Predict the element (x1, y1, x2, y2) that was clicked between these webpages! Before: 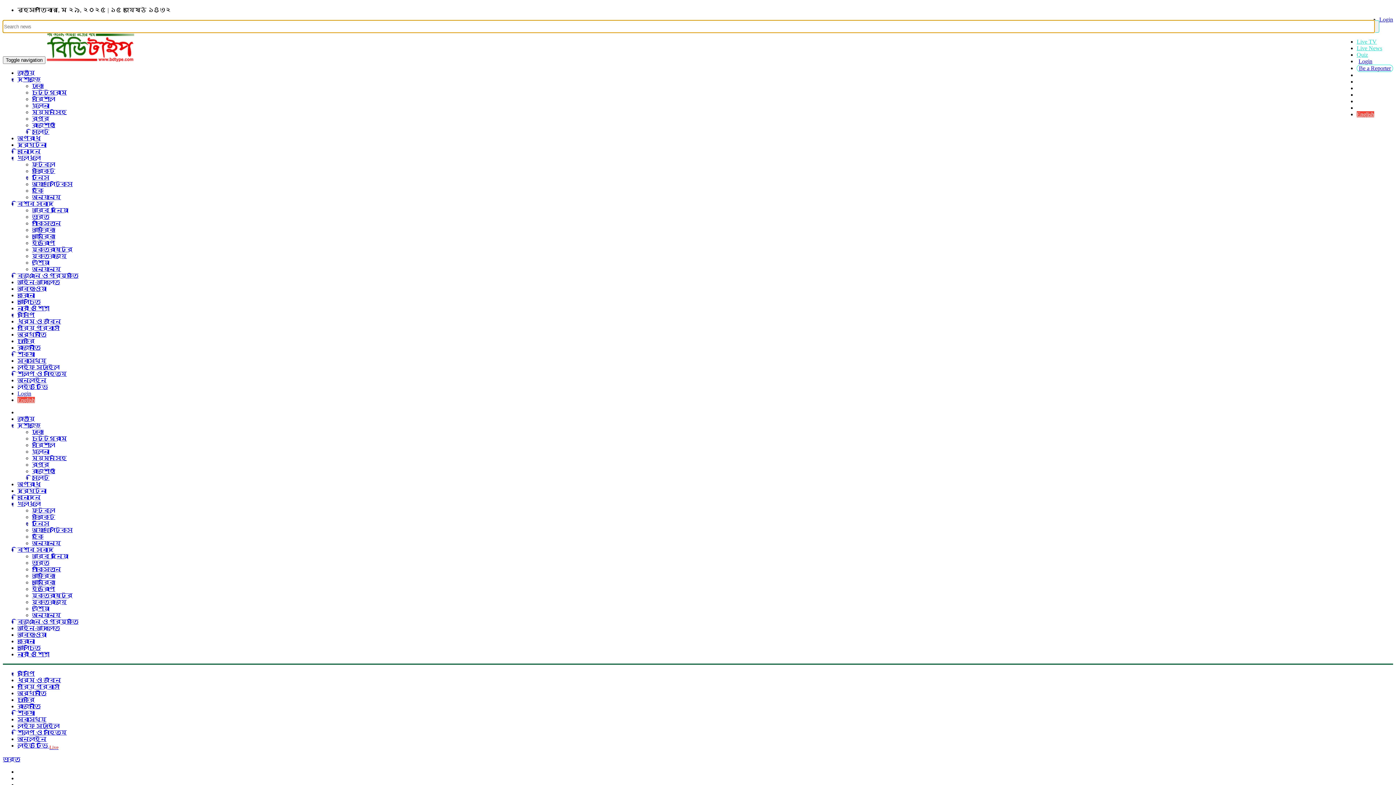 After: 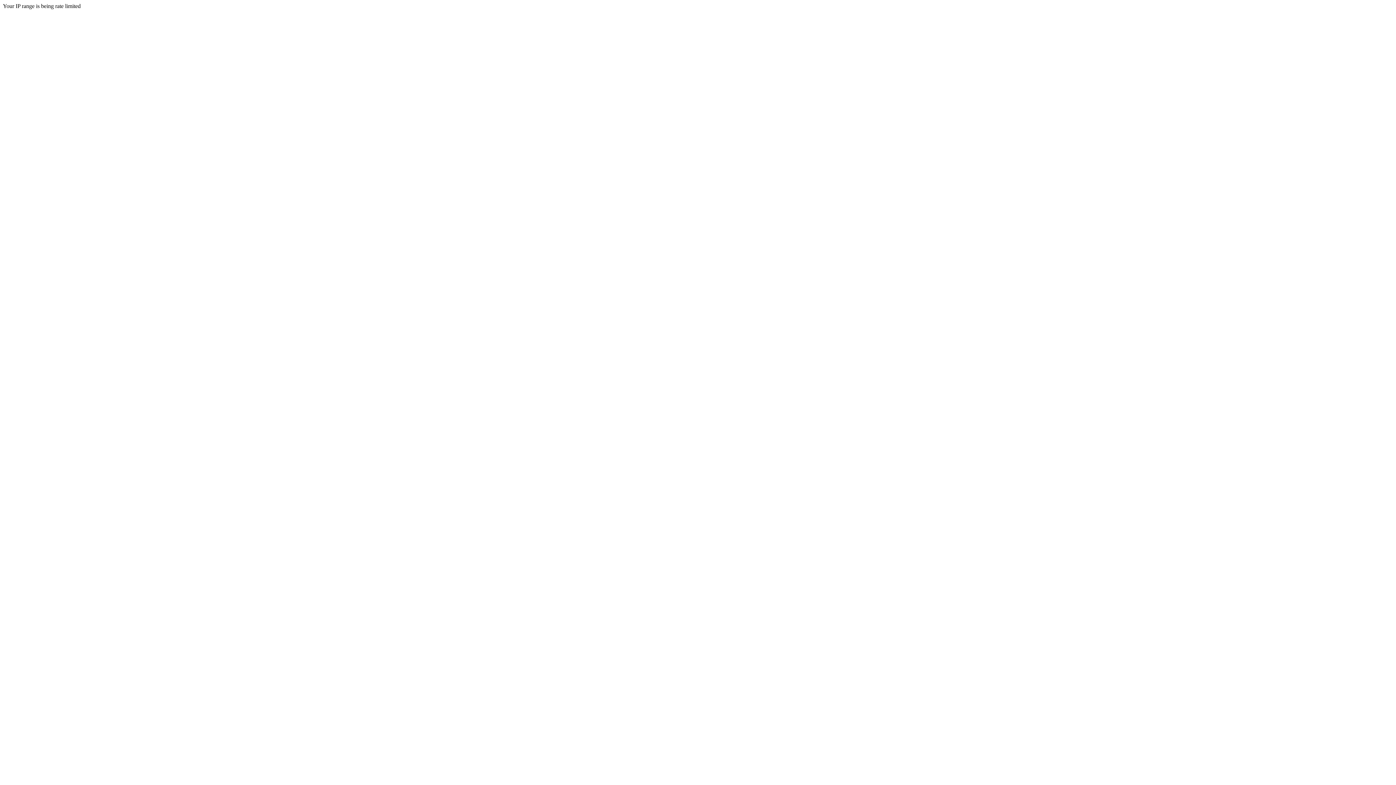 Action: bbox: (17, 397, 34, 403) label: English